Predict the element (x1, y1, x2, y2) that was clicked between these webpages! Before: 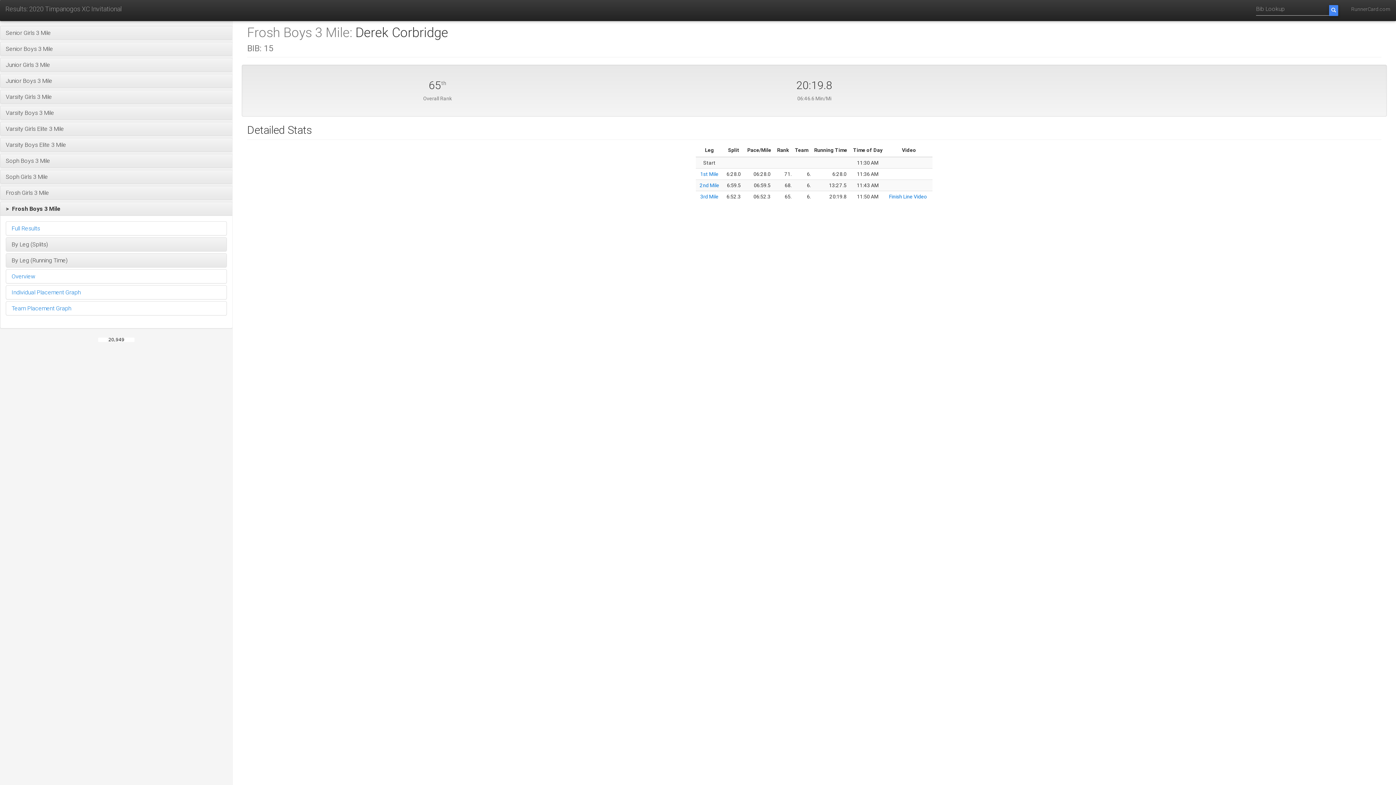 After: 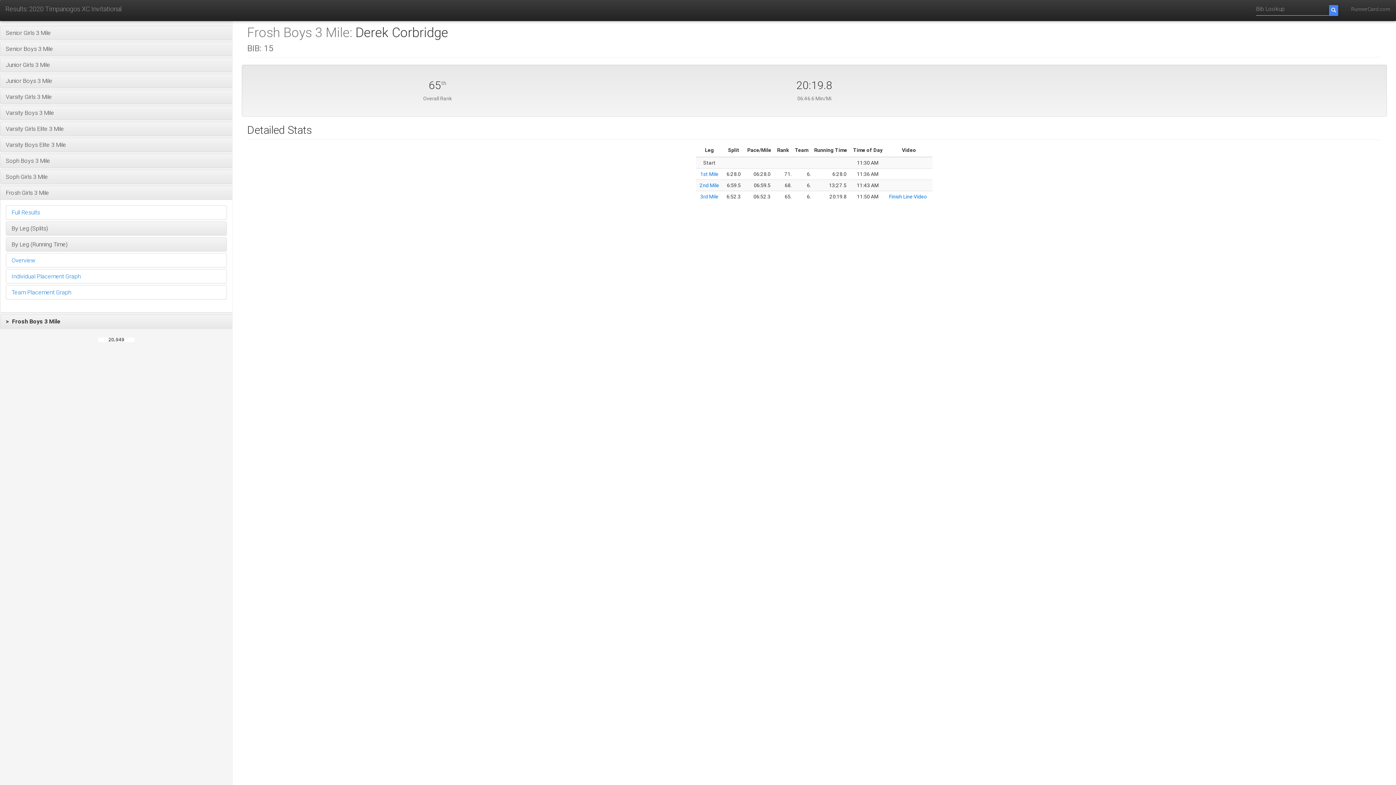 Action: bbox: (0, 186, 232, 199) label: Frosh Girls 3 Mile